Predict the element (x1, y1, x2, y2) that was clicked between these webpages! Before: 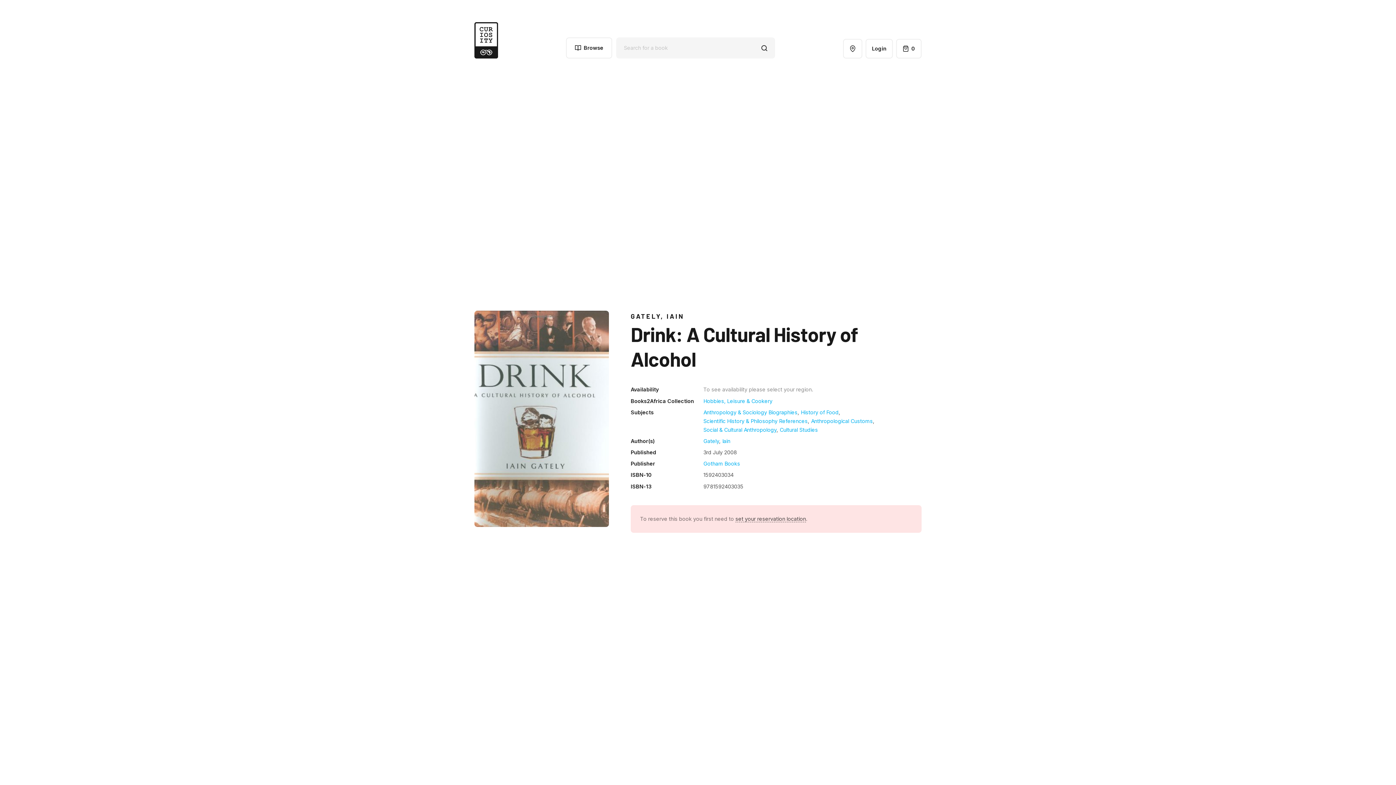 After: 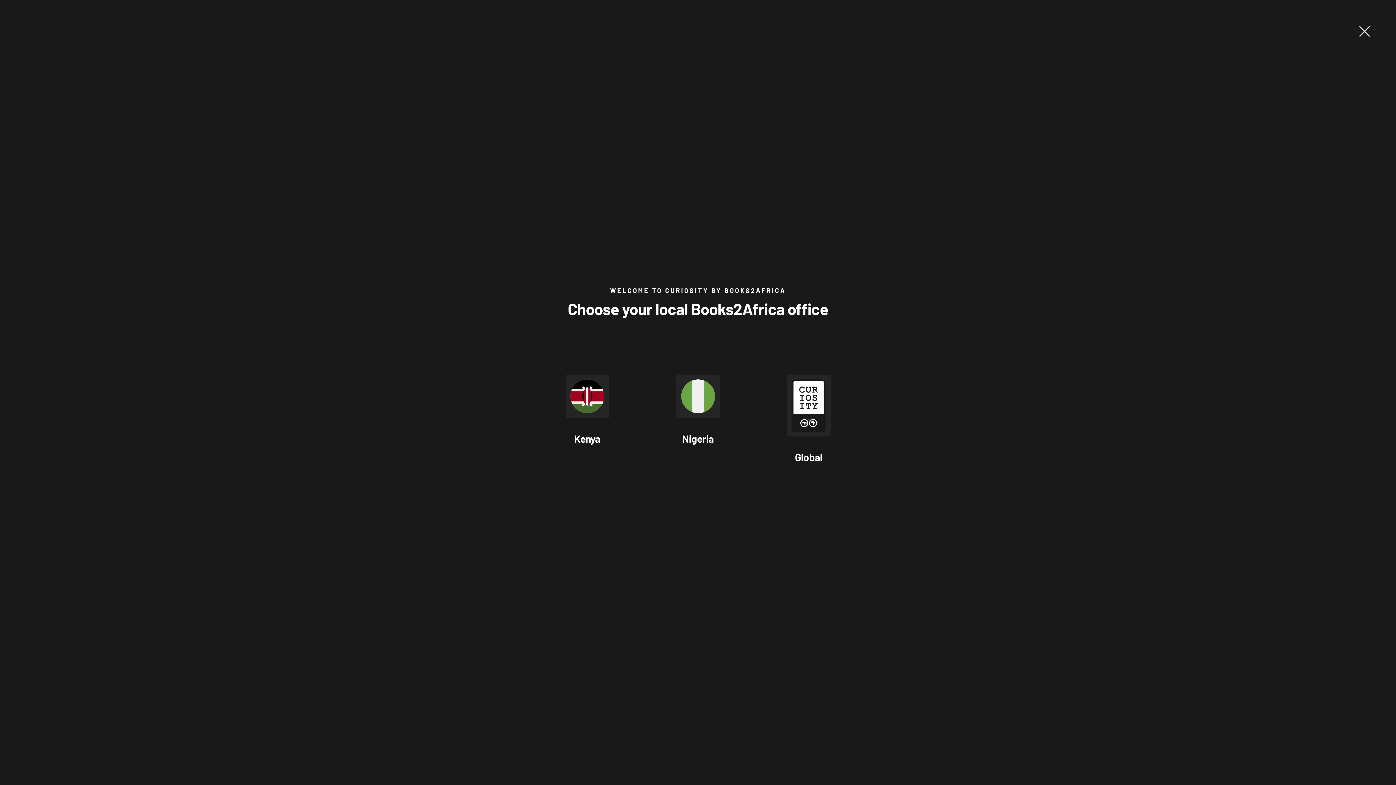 Action: bbox: (843, 39, 862, 58)